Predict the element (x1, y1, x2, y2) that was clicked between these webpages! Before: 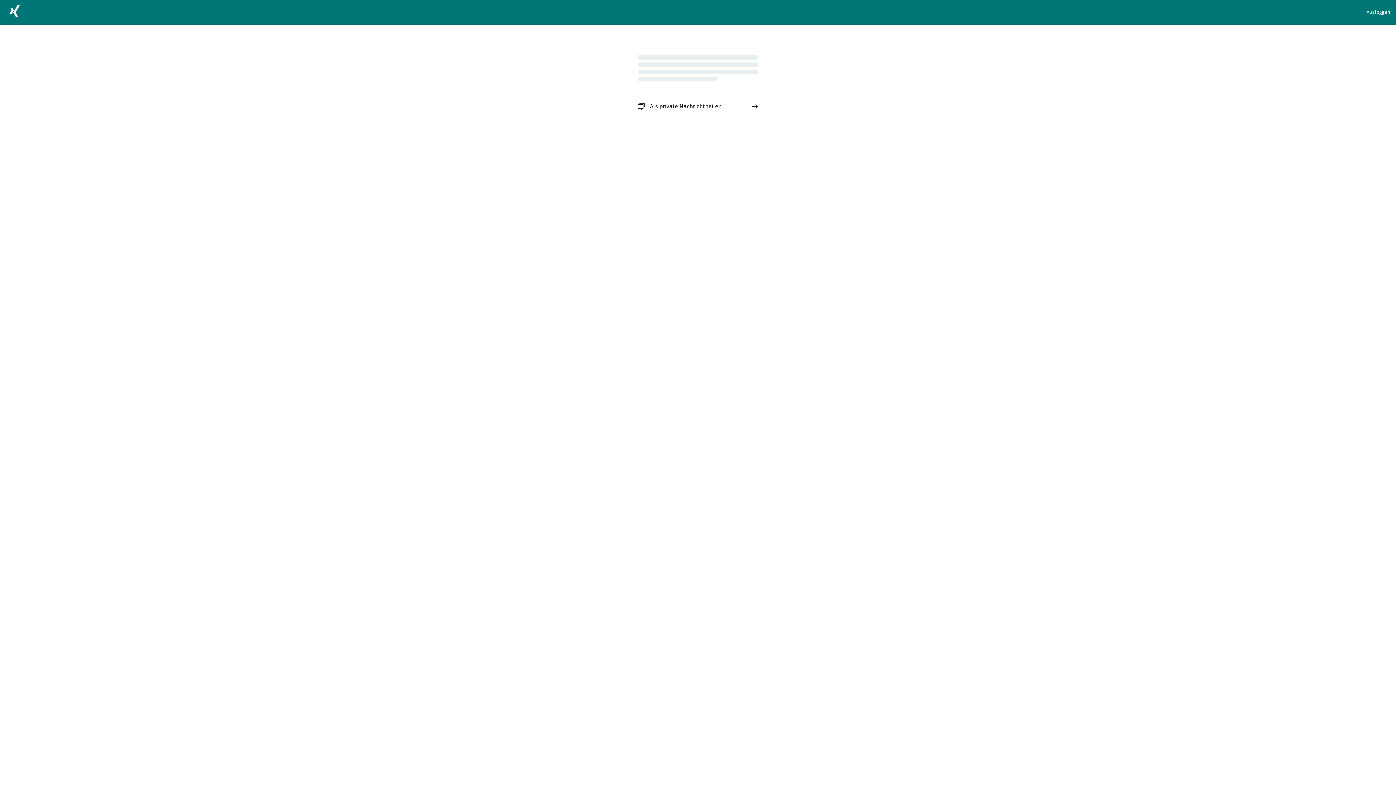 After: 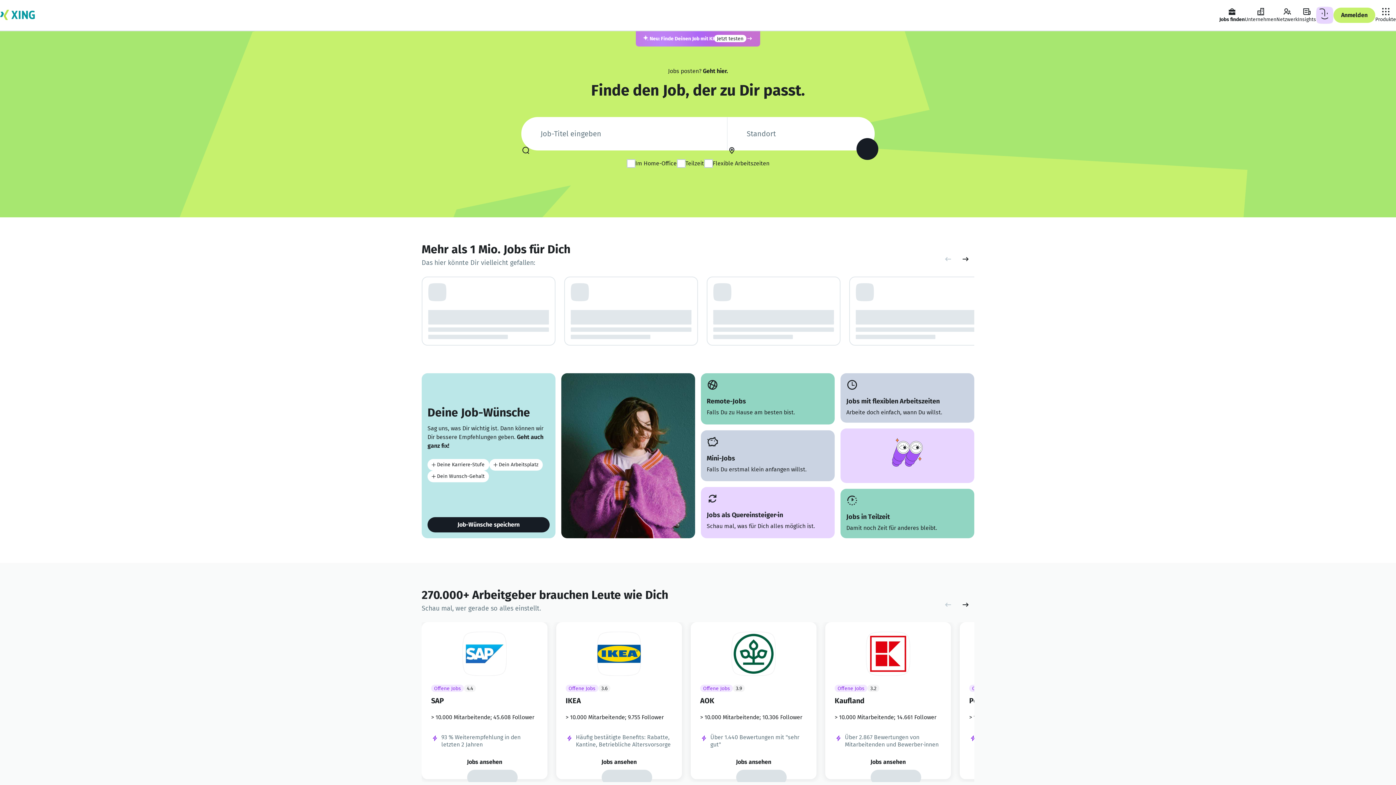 Action: bbox: (5, 2, 23, 22)